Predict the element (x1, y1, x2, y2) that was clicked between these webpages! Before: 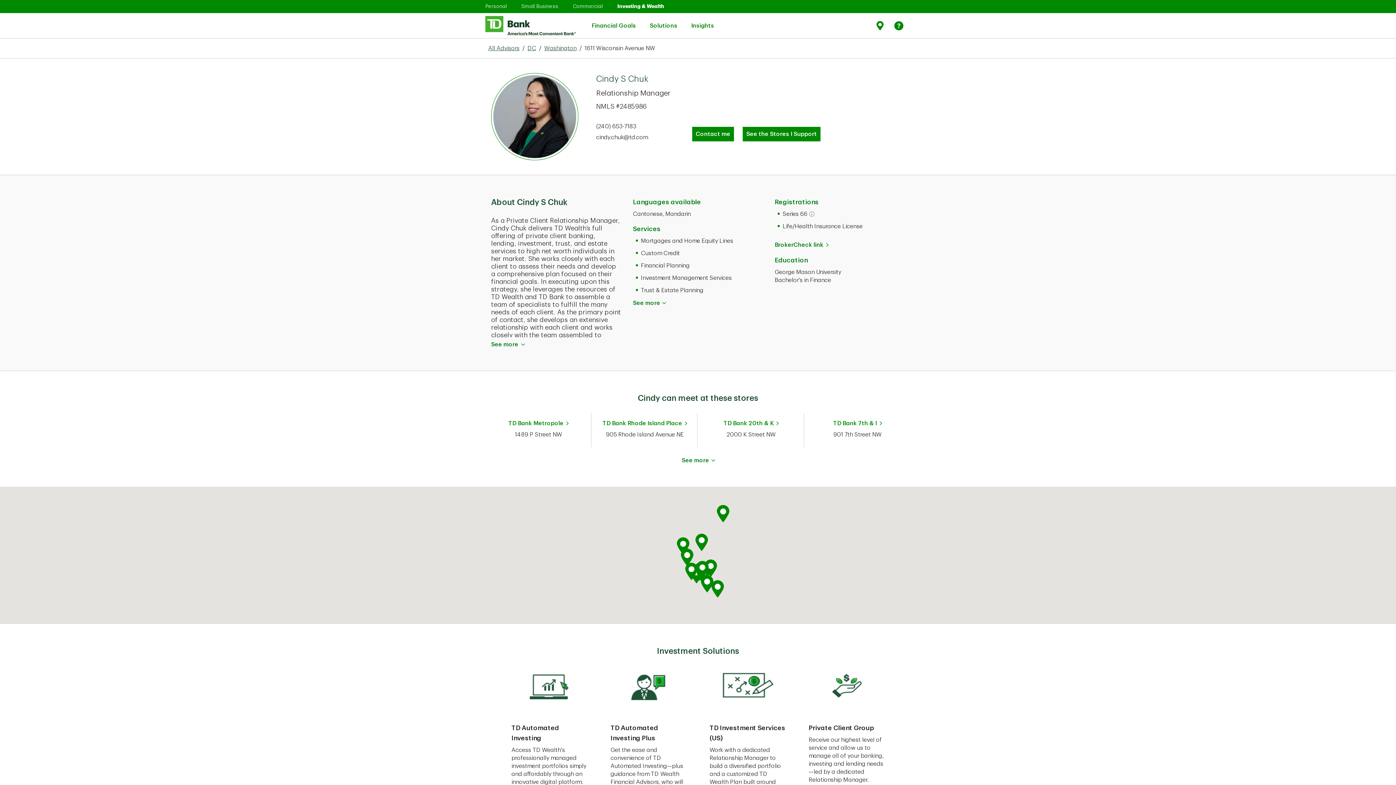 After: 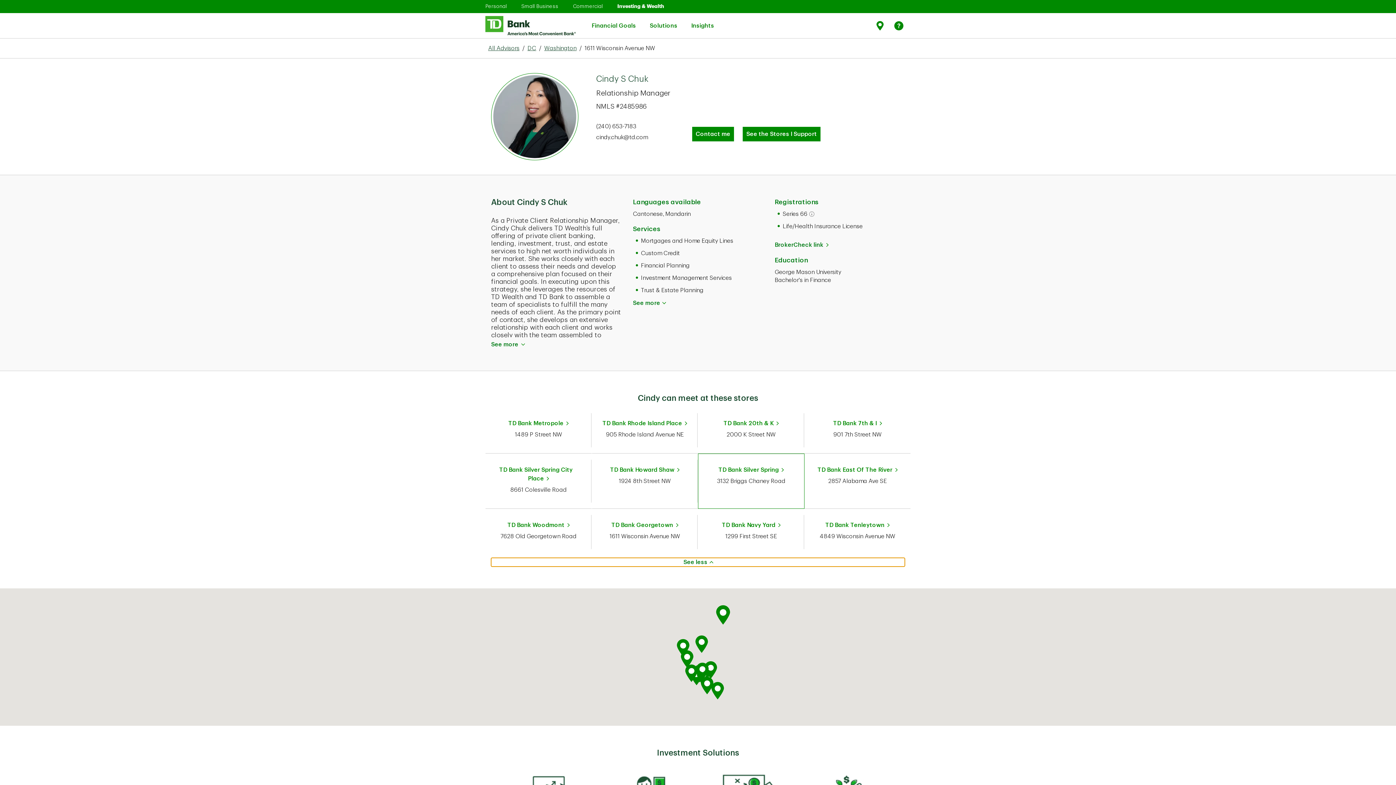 Action: label: See more bbox: (491, 456, 905, 465)